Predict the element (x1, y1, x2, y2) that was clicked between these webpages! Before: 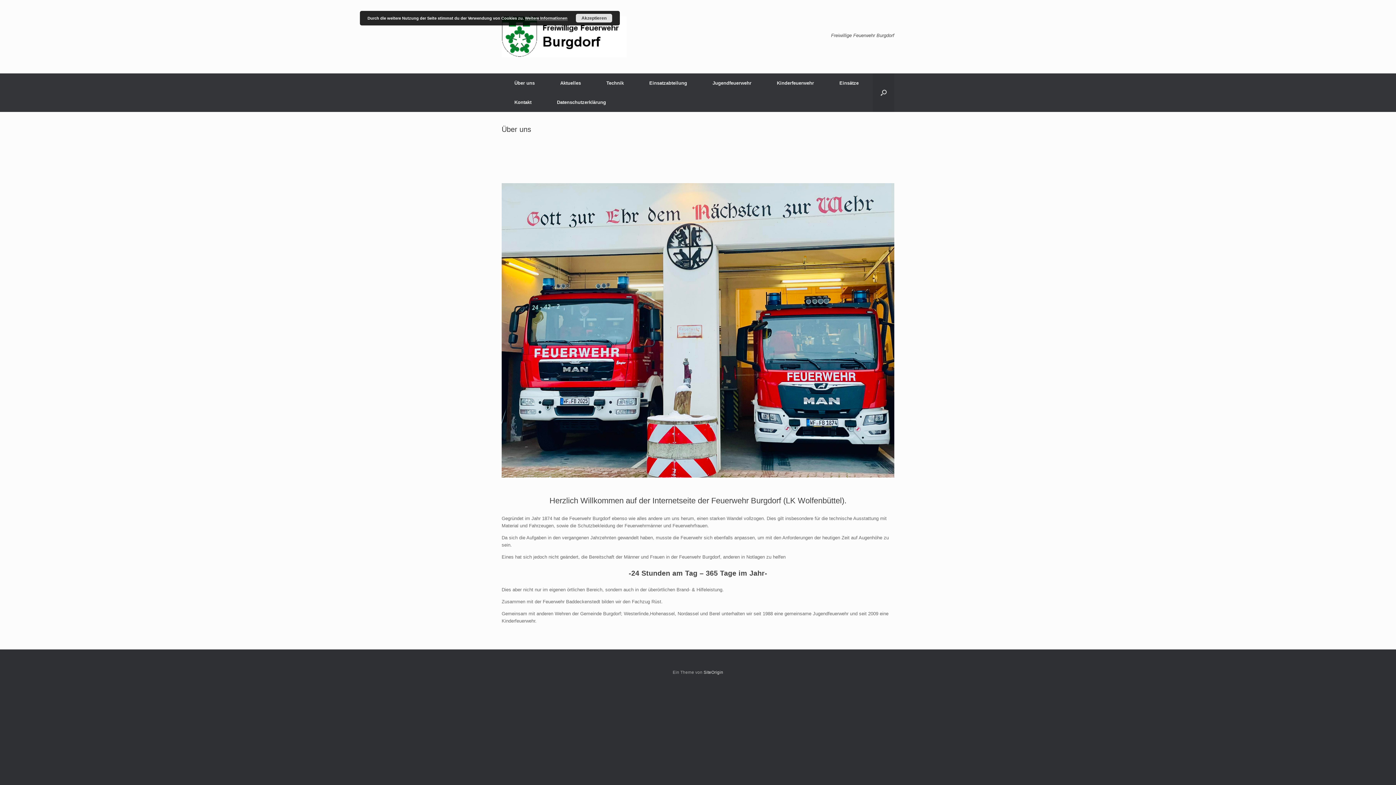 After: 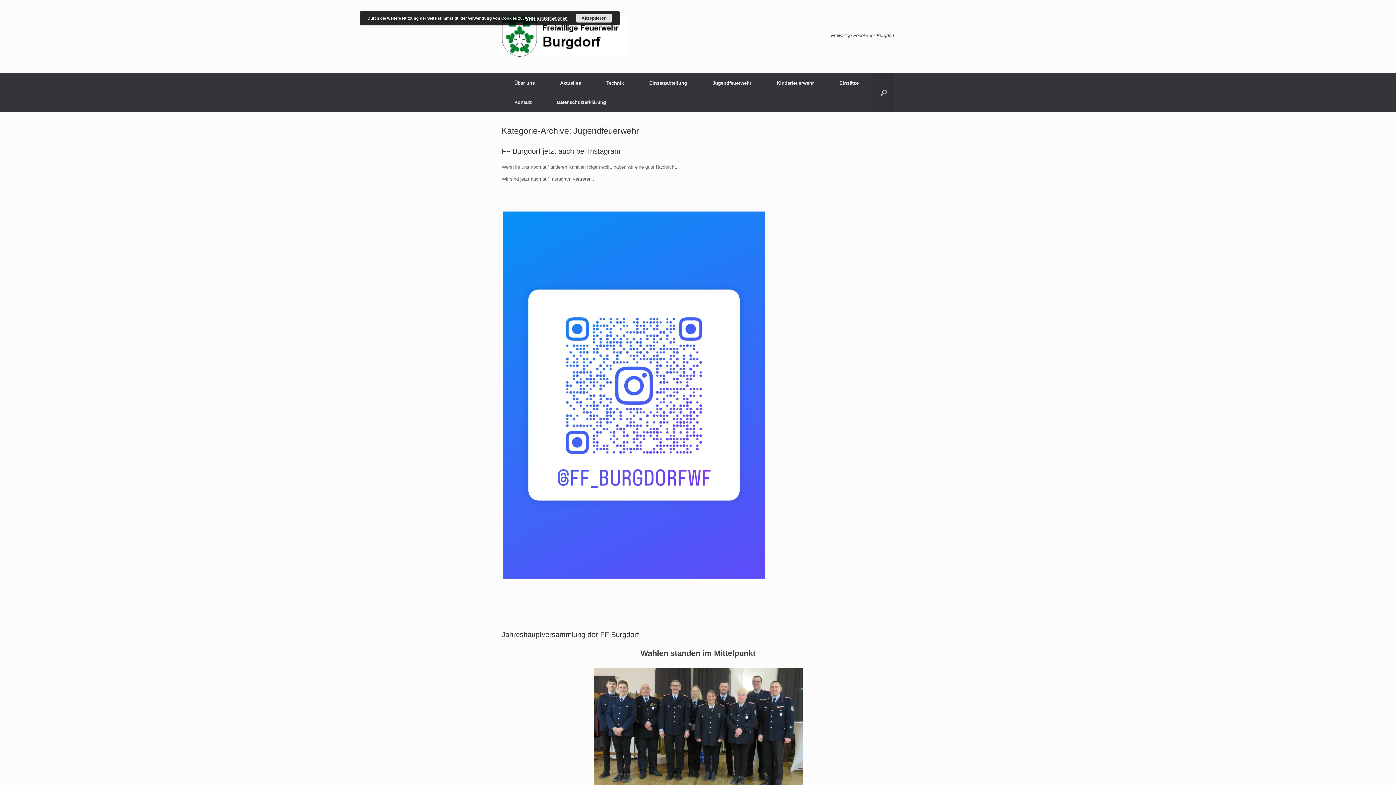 Action: bbox: (700, 73, 764, 92) label: Jugendfeuerwehr